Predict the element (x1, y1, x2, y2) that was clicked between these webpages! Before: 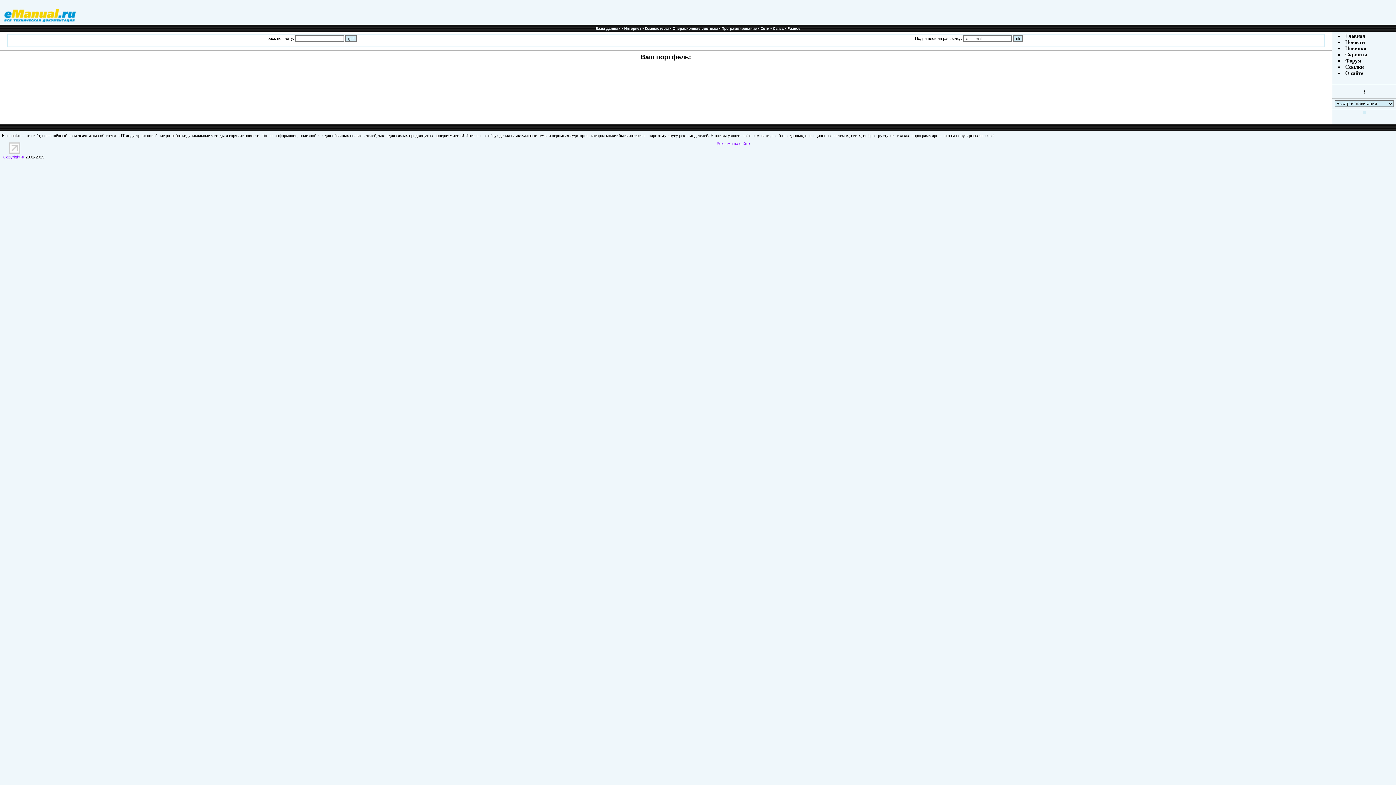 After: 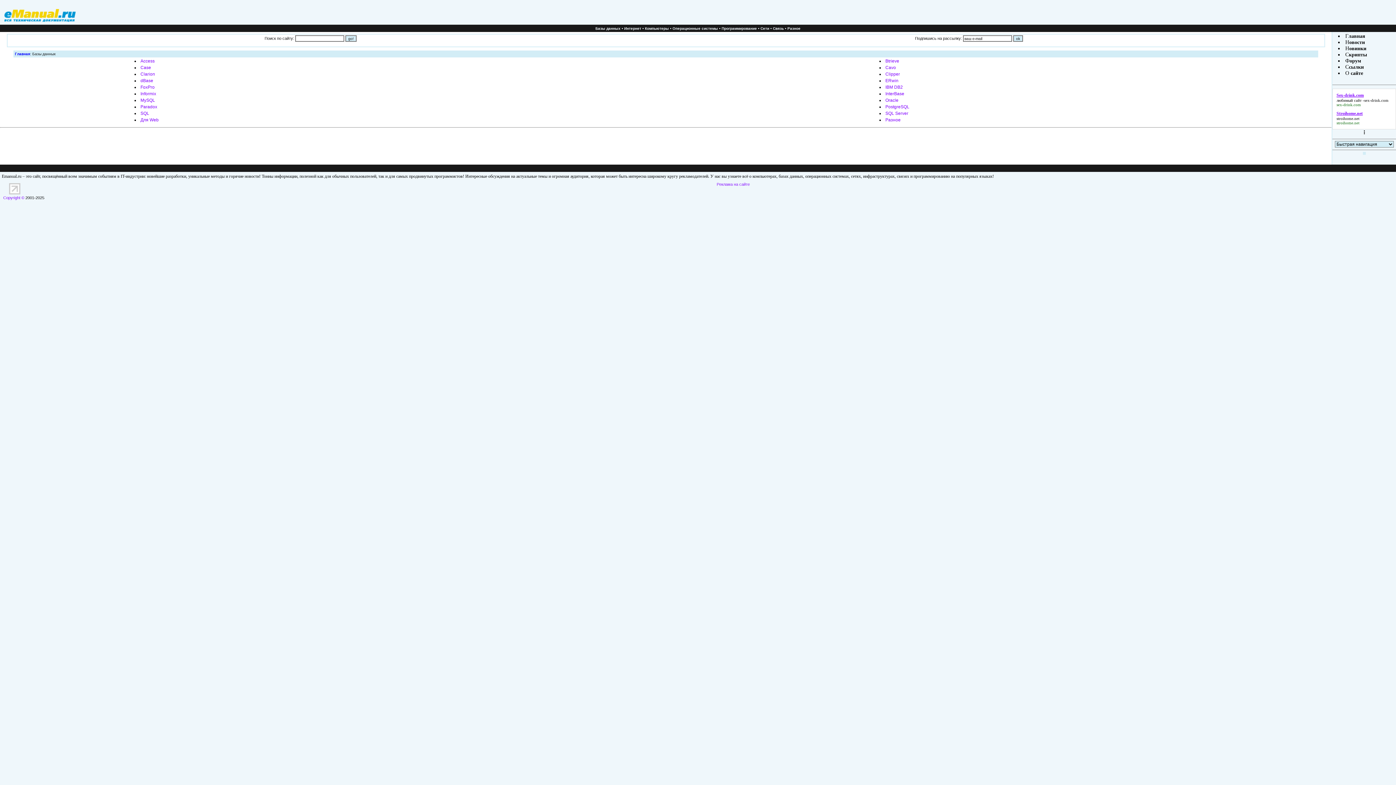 Action: label: Базы данных bbox: (595, 26, 620, 30)